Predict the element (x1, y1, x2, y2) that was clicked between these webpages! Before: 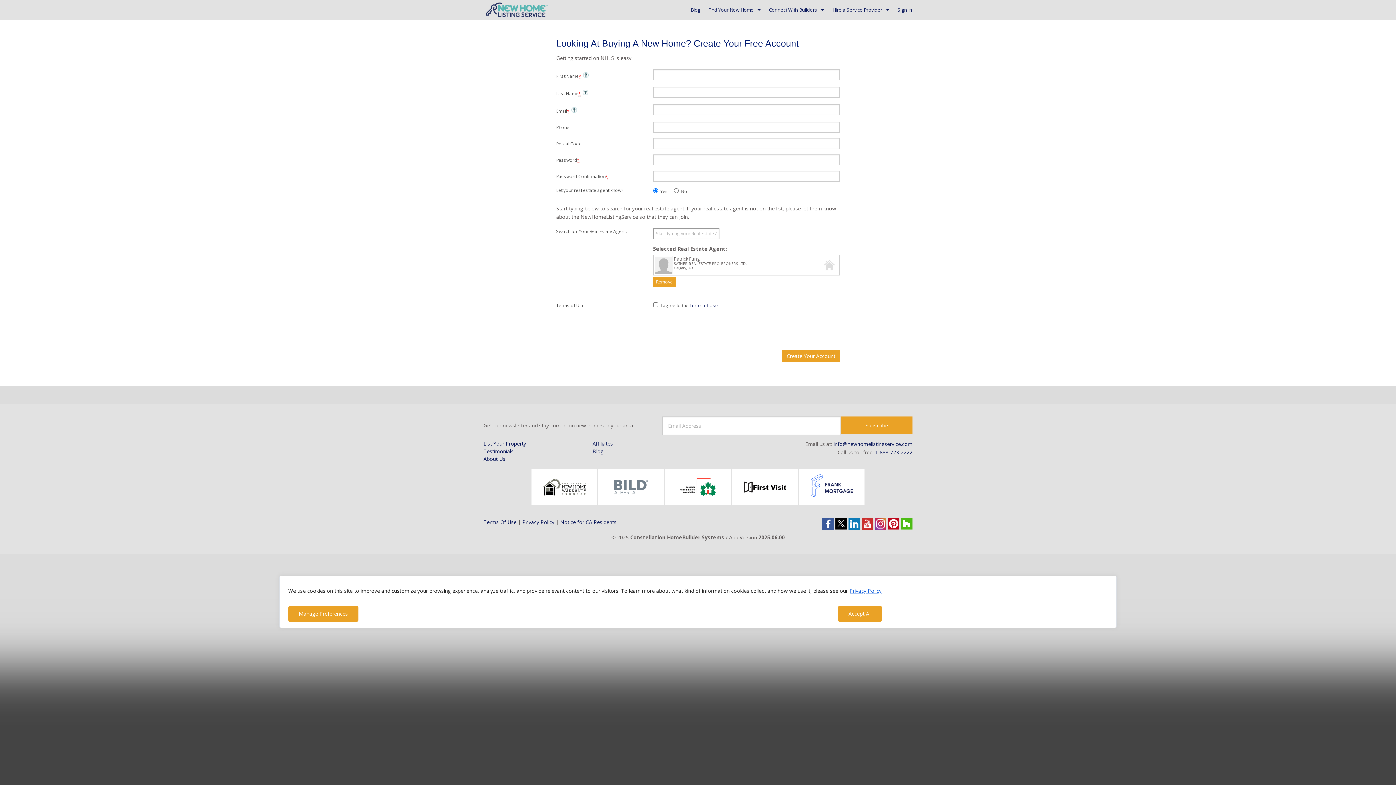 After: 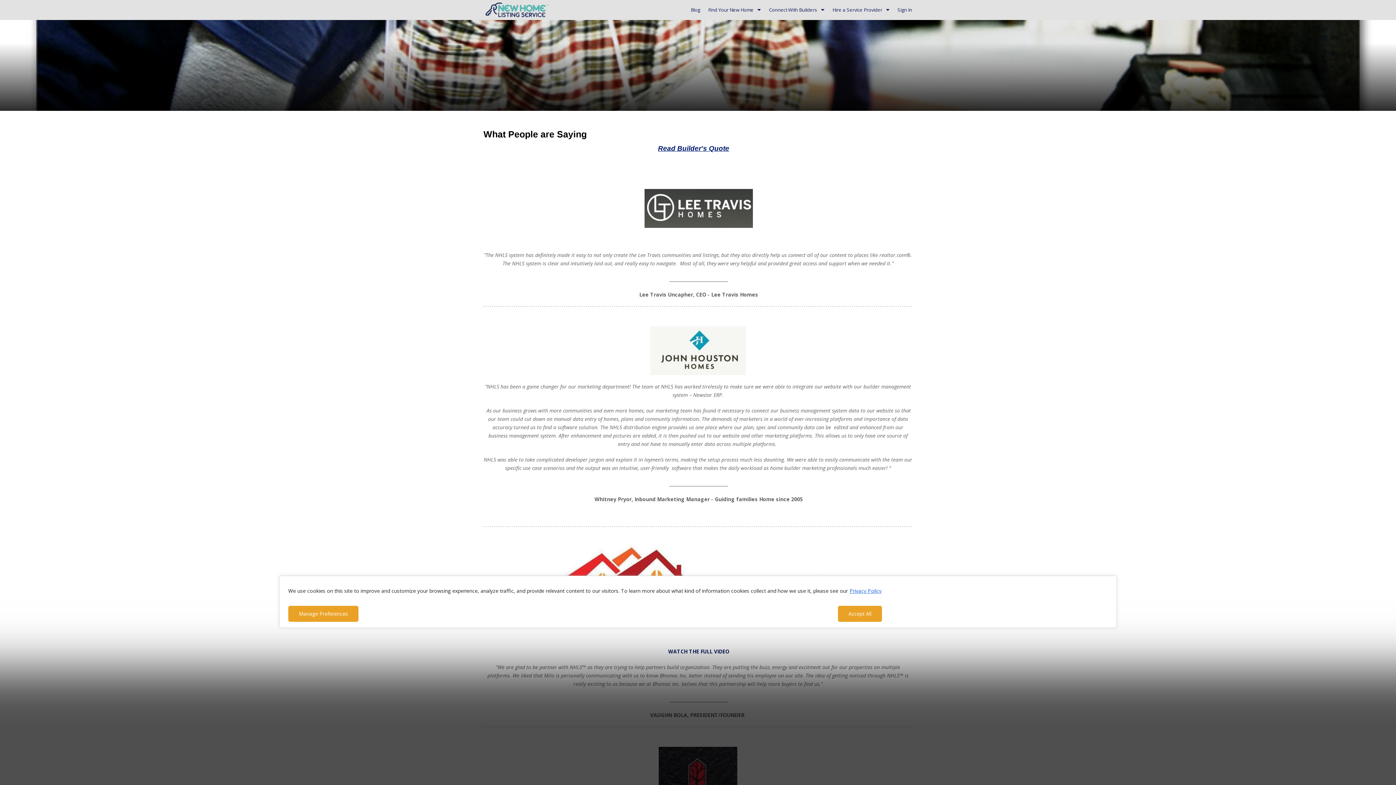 Action: label: Testimonials bbox: (483, 447, 585, 455)